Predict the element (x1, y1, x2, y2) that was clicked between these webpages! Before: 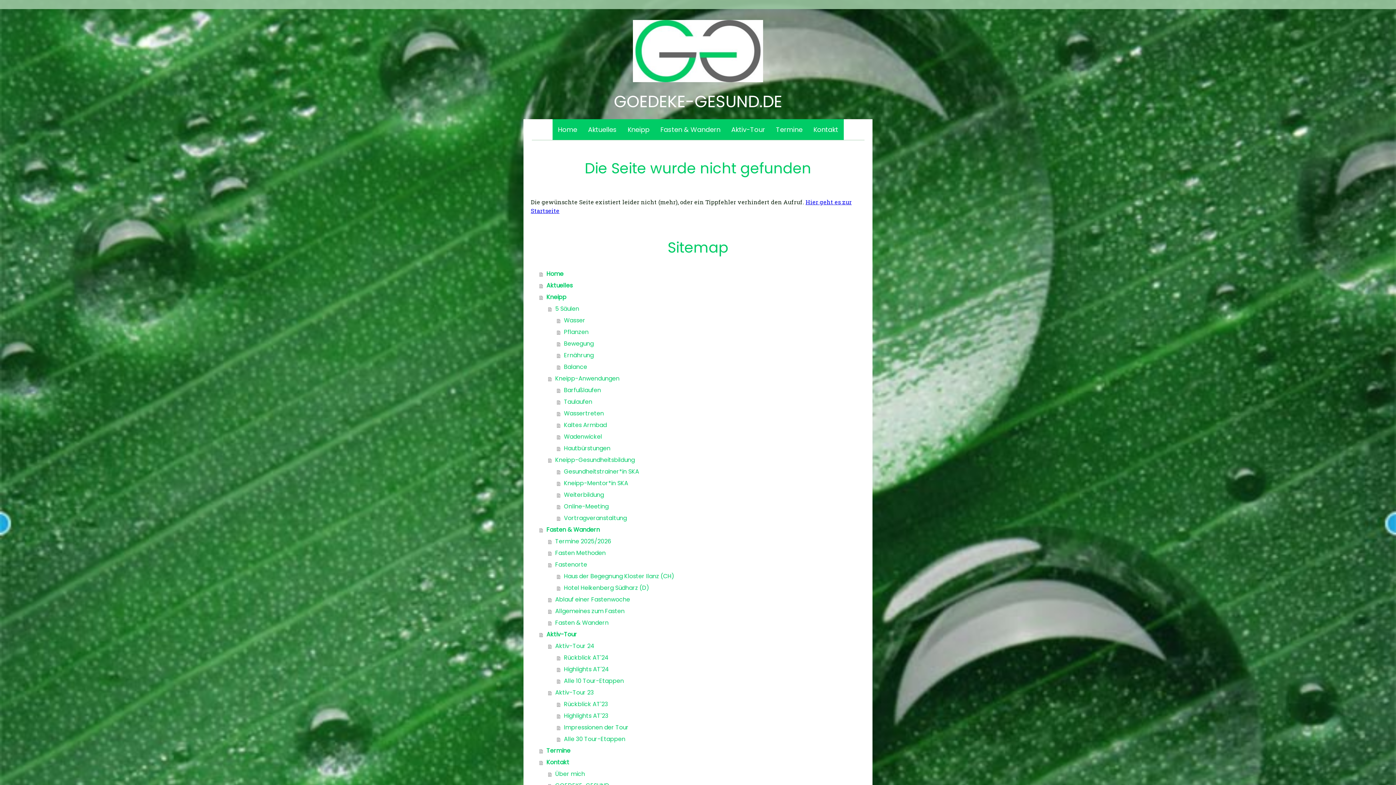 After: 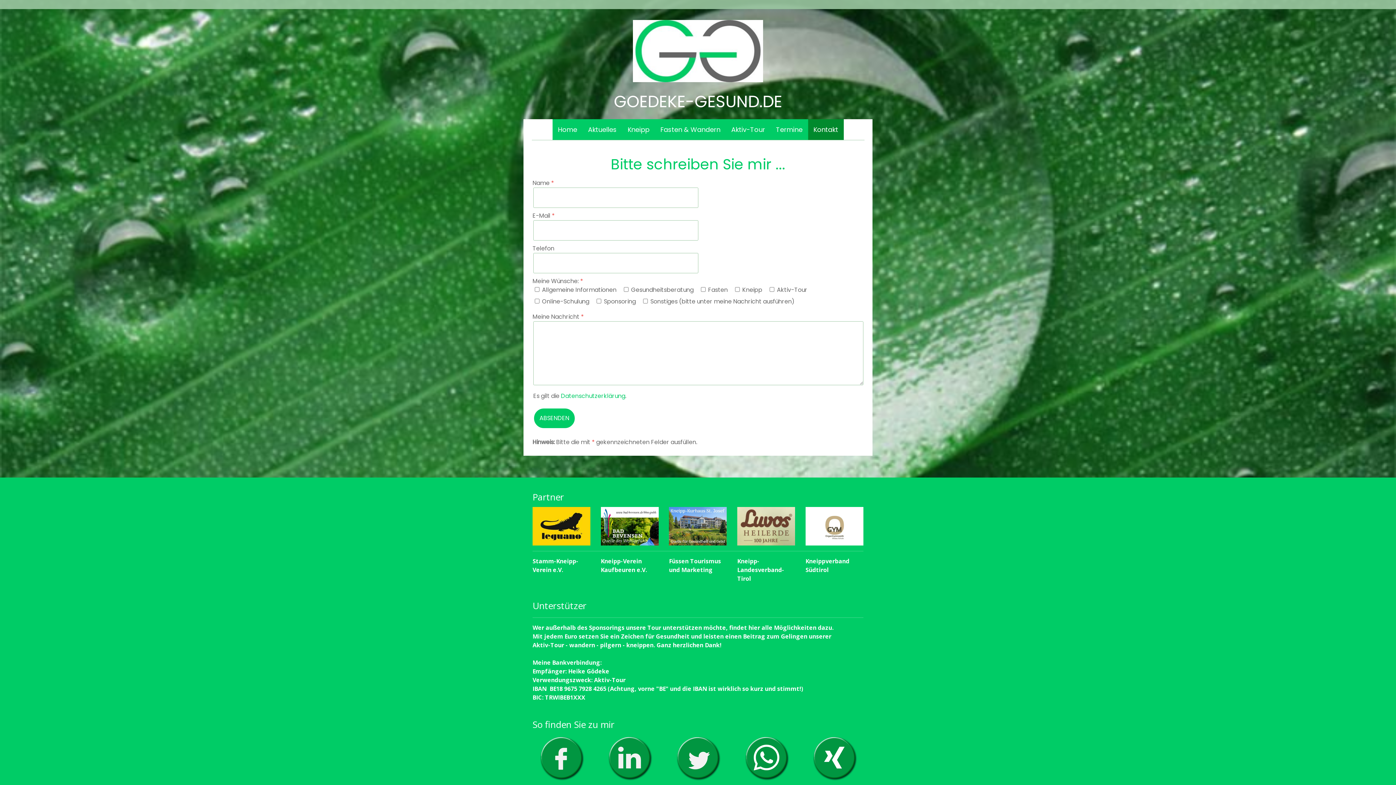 Action: bbox: (808, 119, 843, 140) label: Kontakt